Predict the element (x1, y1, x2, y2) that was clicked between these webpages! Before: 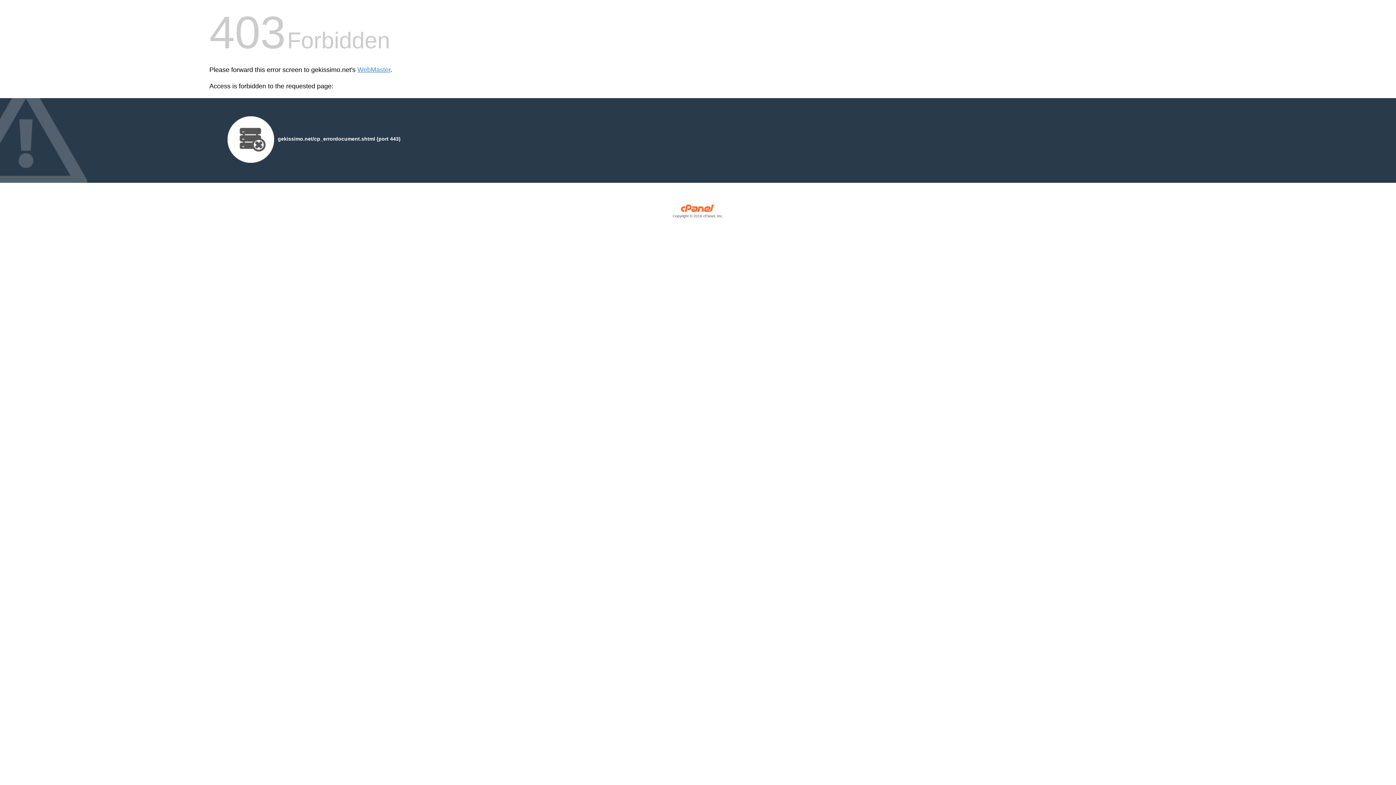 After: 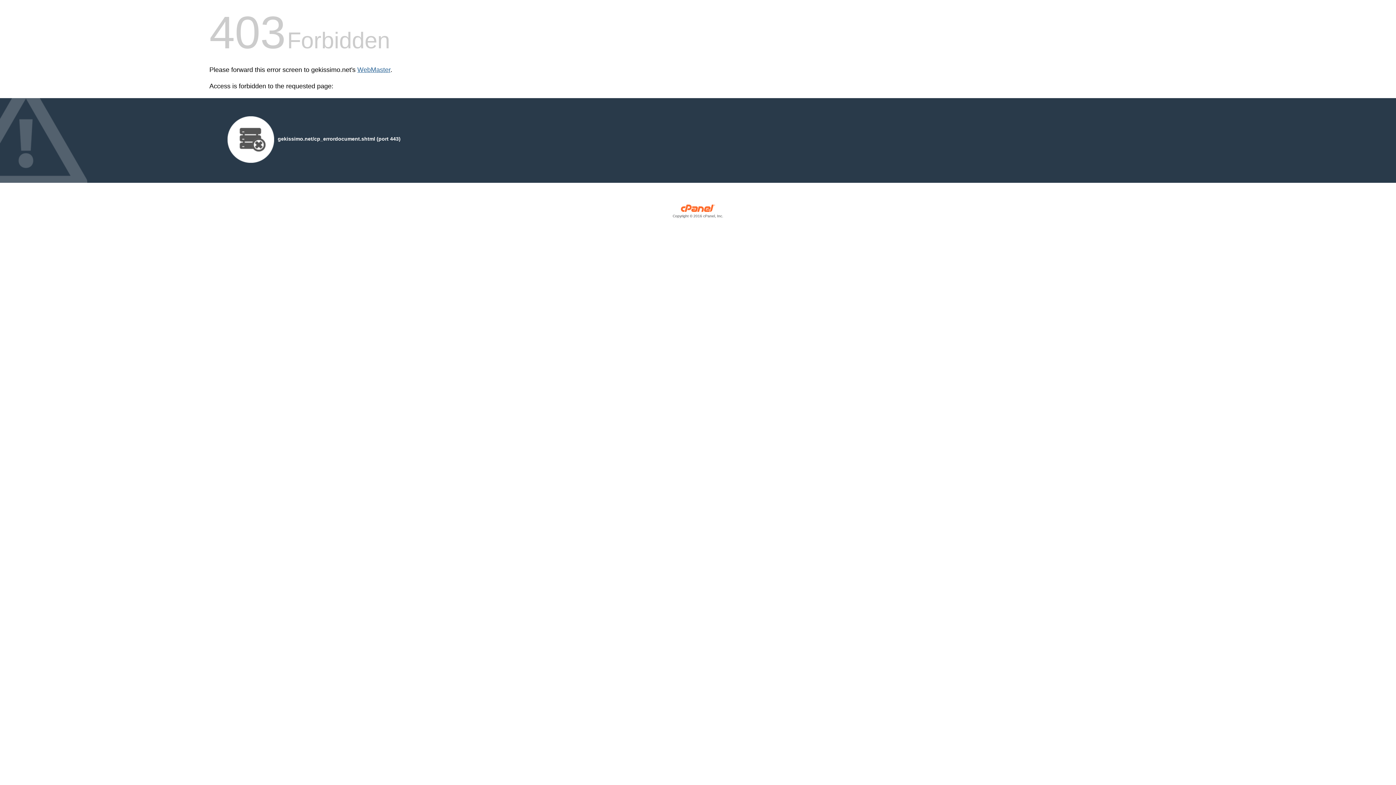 Action: label: WebMaster bbox: (357, 66, 390, 73)